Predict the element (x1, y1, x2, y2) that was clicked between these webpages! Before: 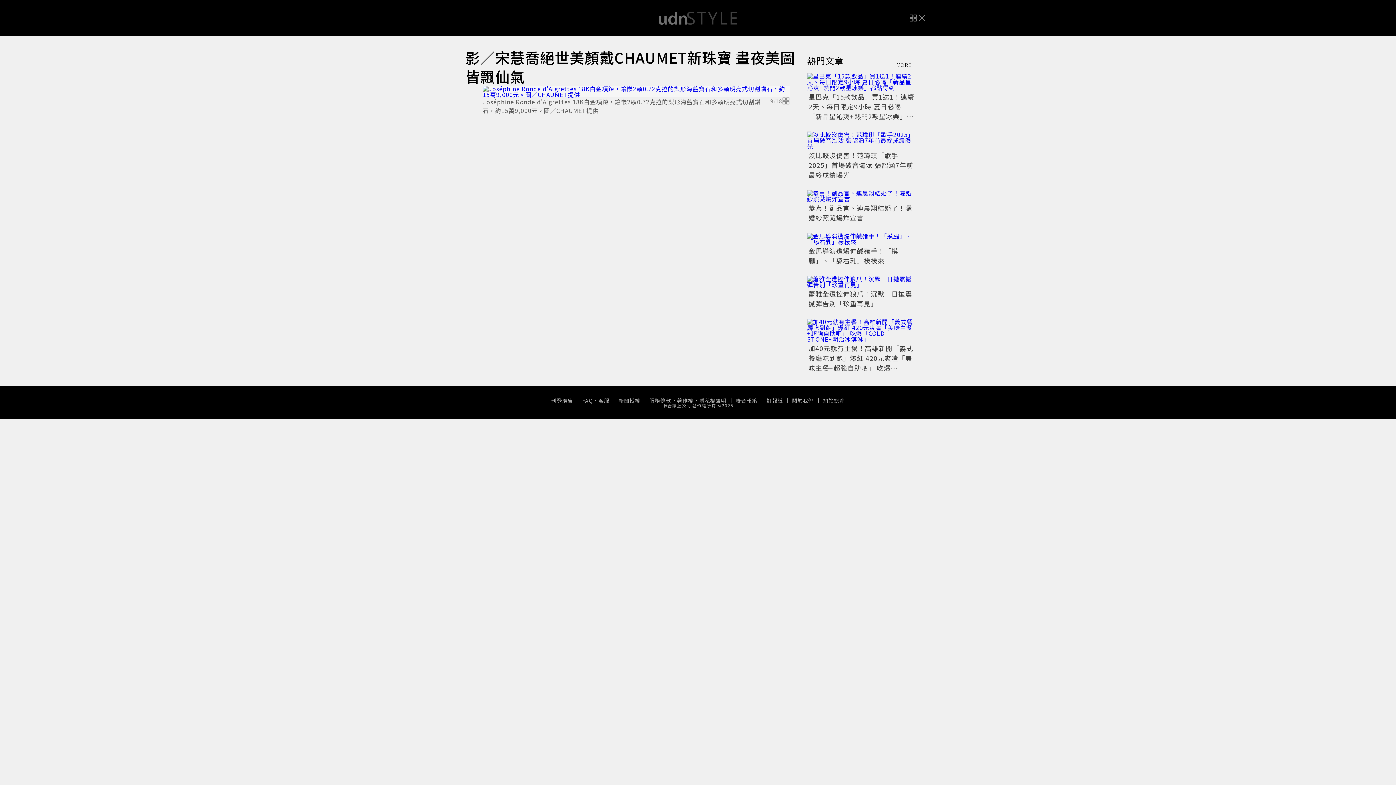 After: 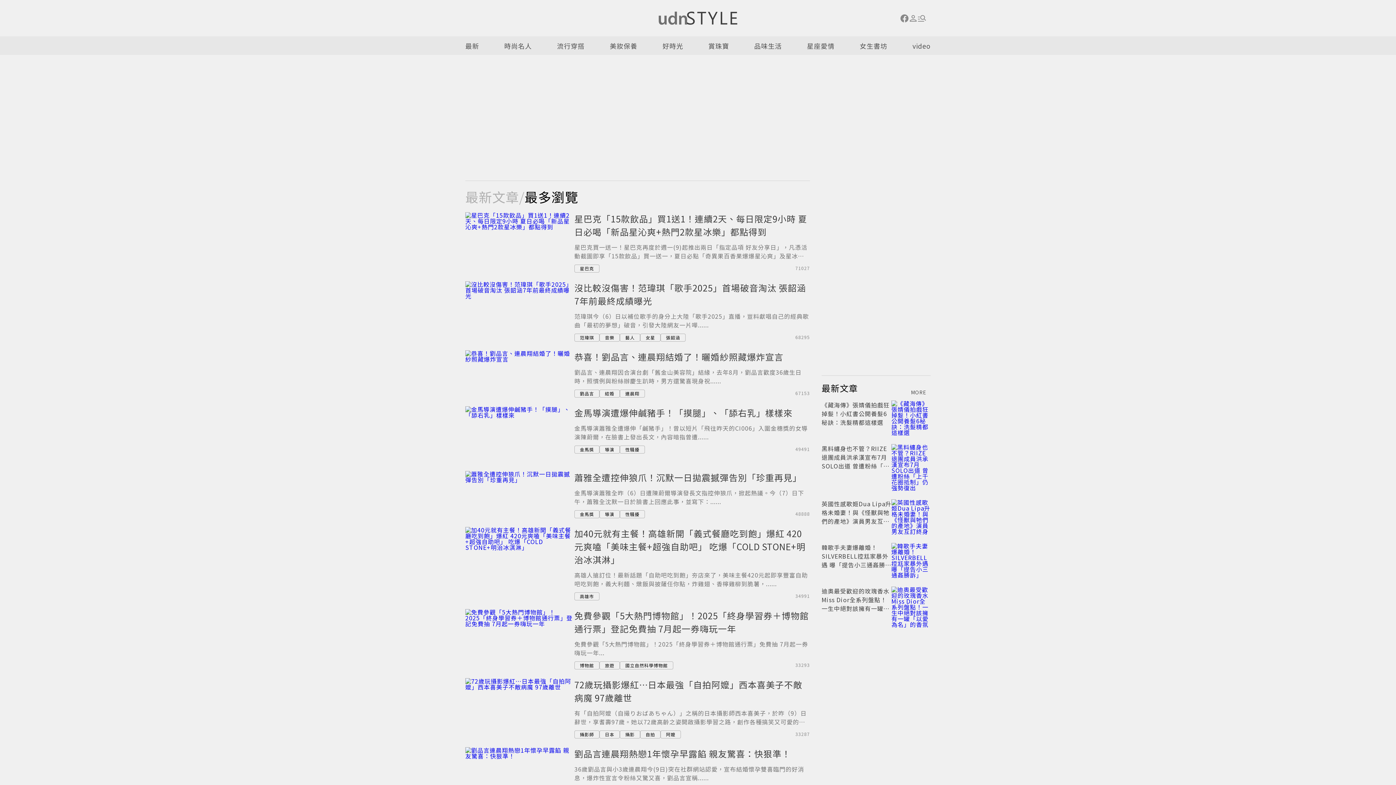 Action: label: MORE bbox: (896, 62, 916, 67)